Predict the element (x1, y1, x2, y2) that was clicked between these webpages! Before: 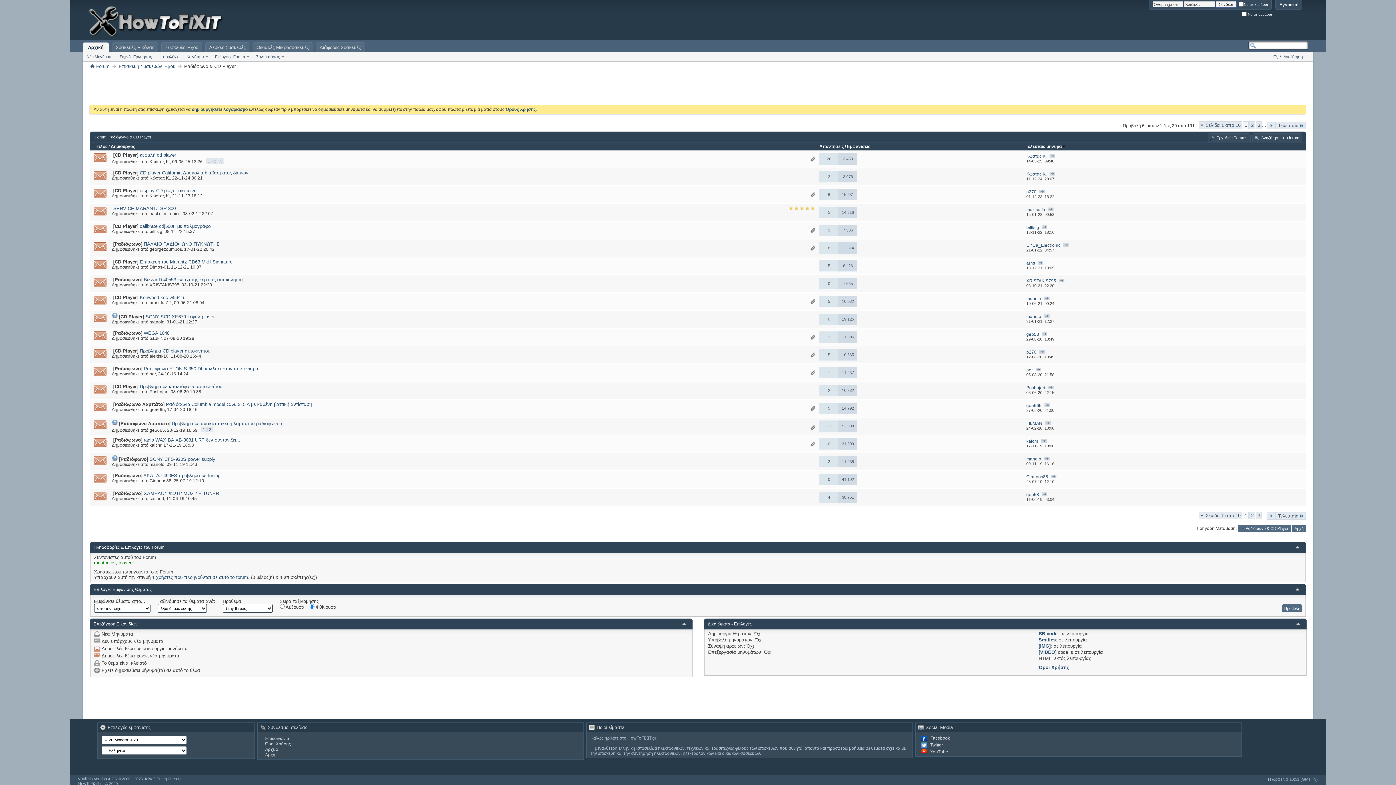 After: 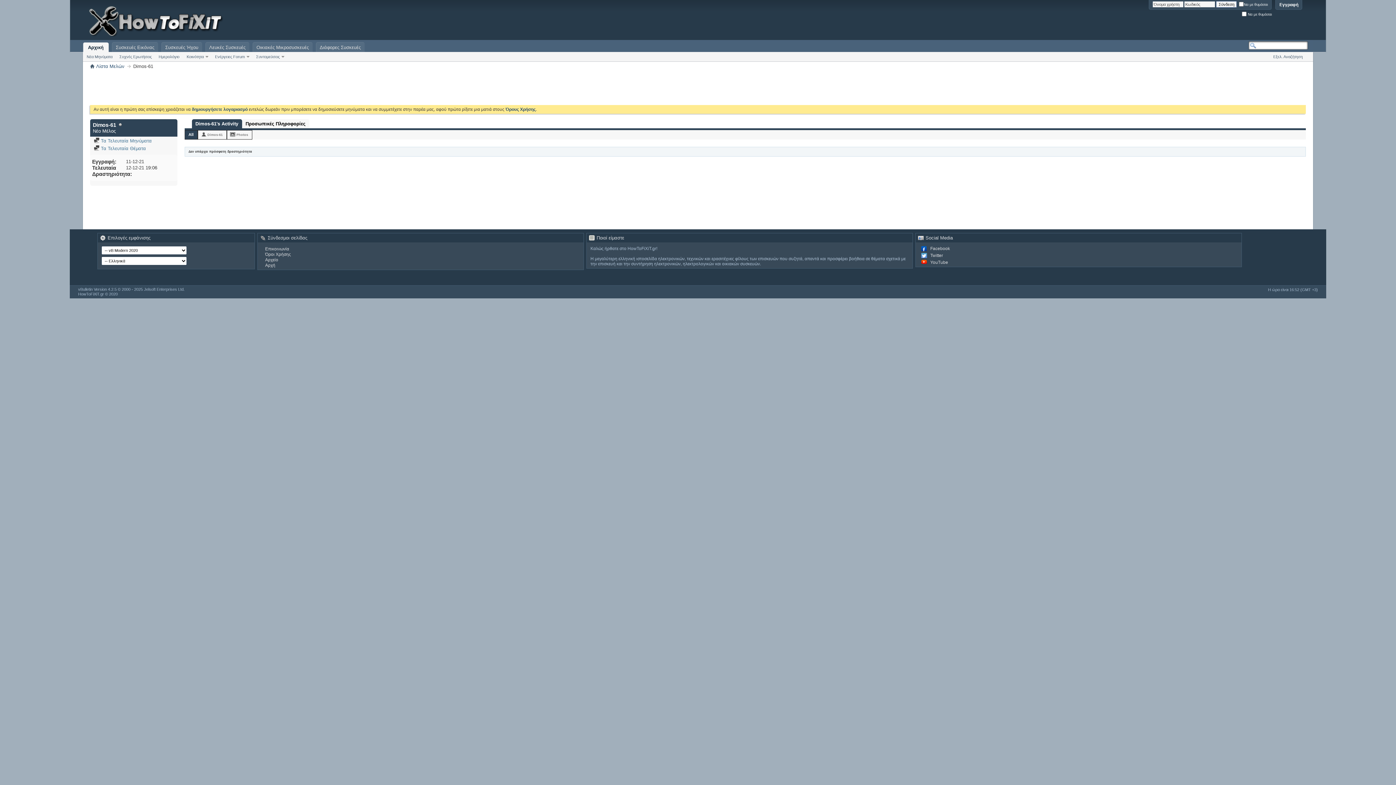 Action: bbox: (149, 264, 168, 269) label: Dimos-61